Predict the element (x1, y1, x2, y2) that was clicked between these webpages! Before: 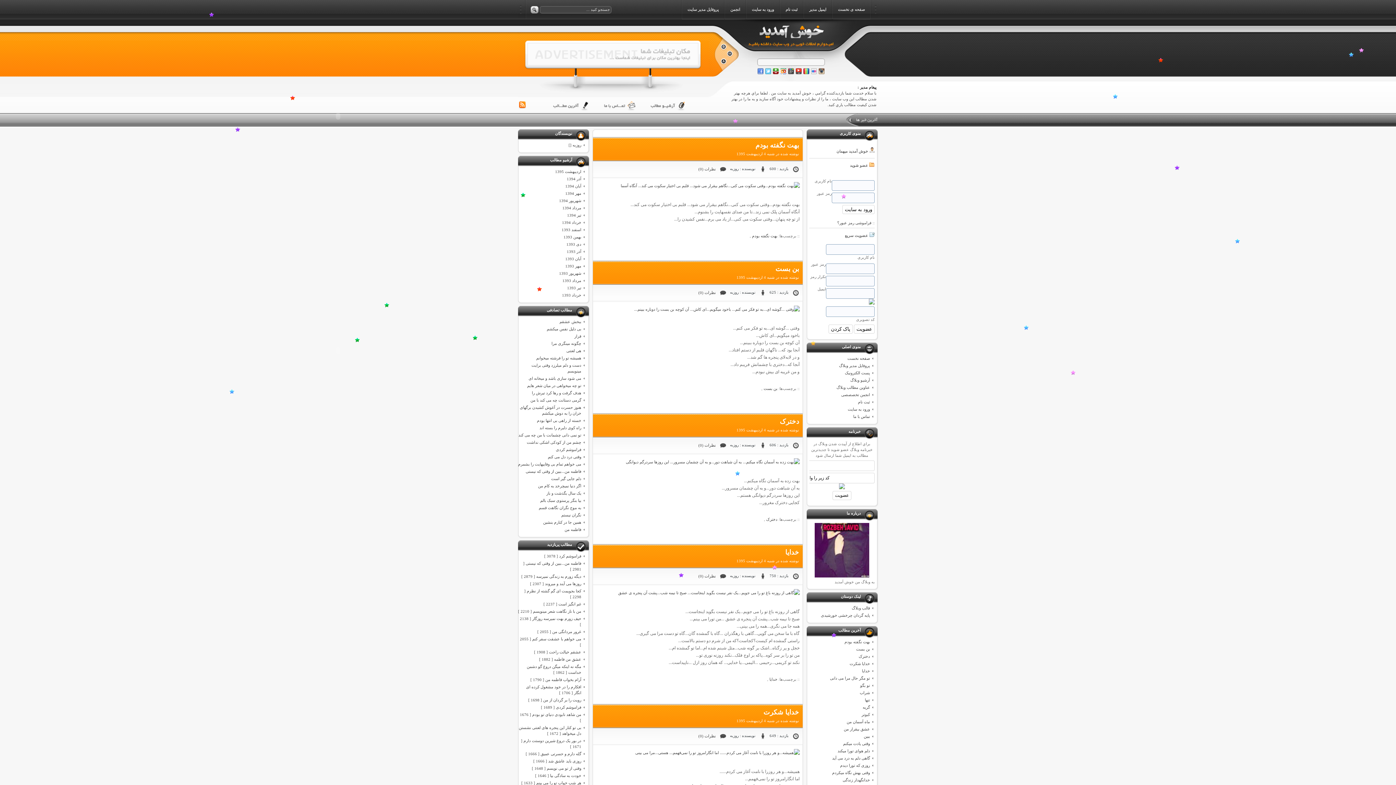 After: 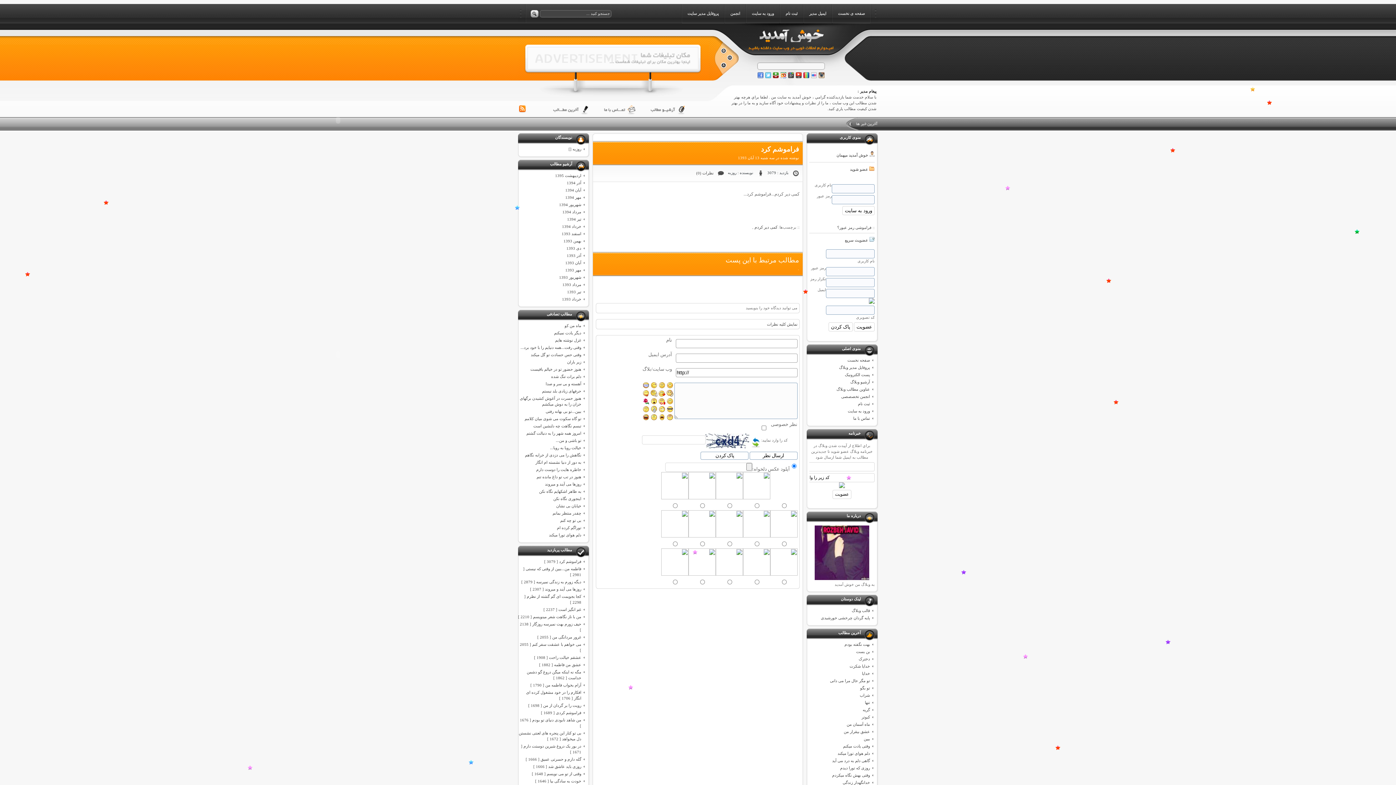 Action: bbox: (544, 553, 581, 559) label: فراموشم کرد [ 3078 ]